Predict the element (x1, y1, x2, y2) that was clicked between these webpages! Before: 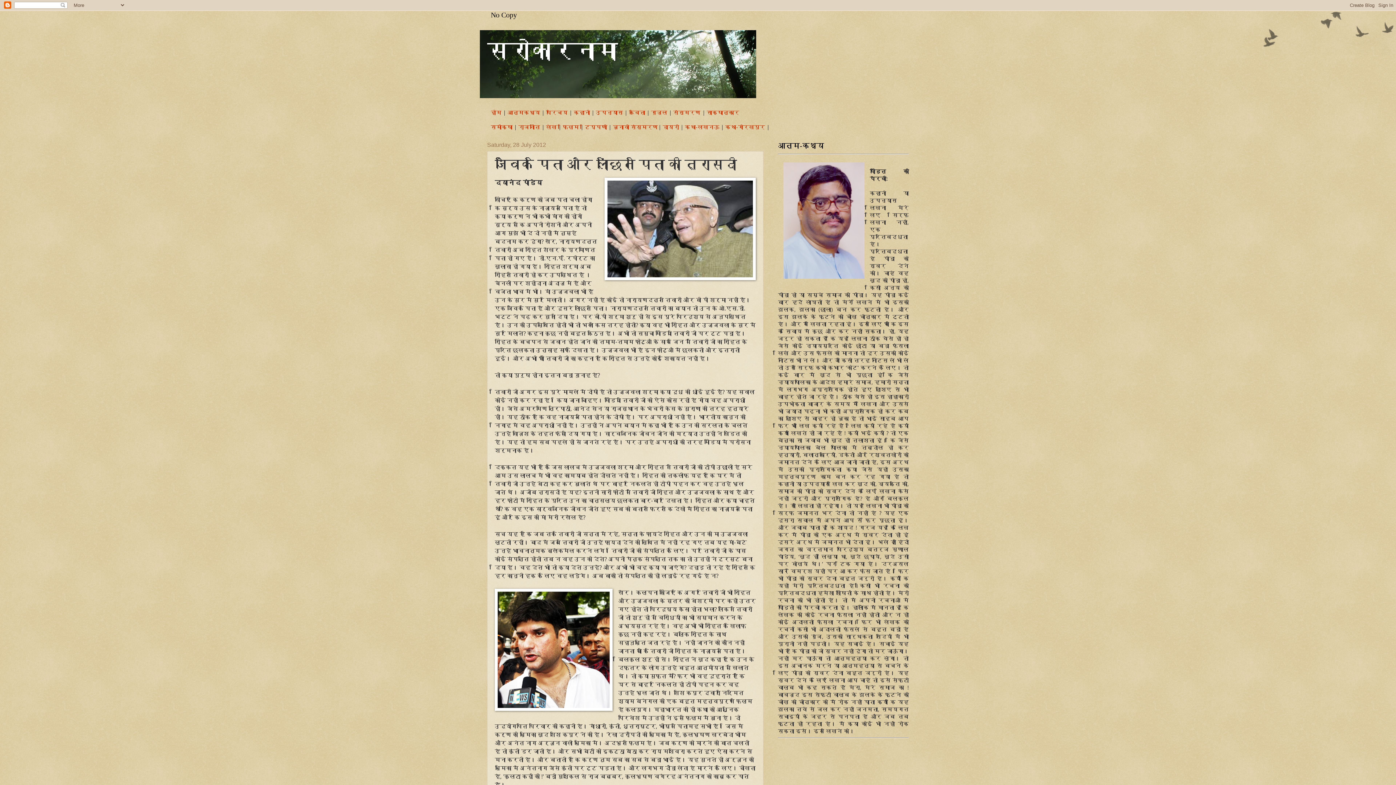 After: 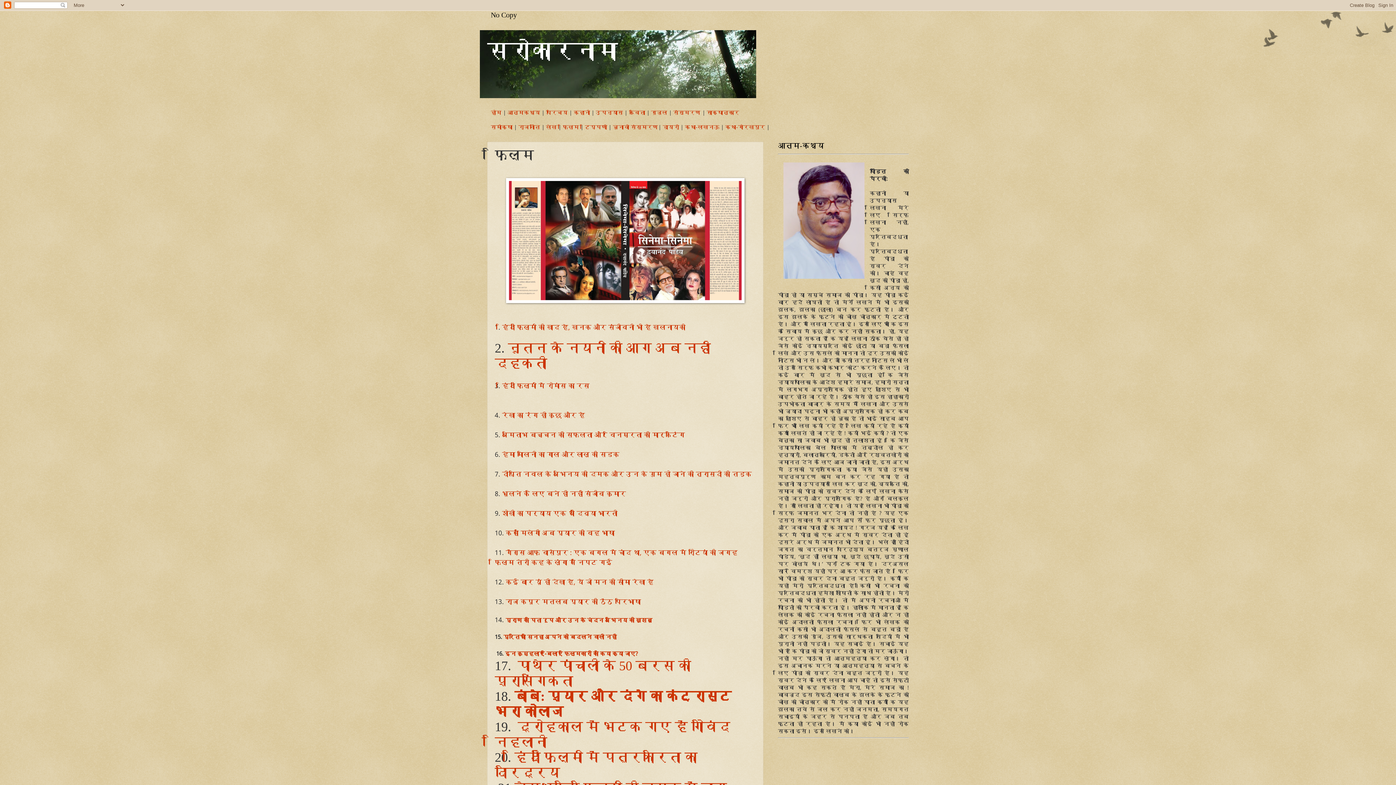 Action: bbox: (562, 124, 579, 130) label: फ़िल्म